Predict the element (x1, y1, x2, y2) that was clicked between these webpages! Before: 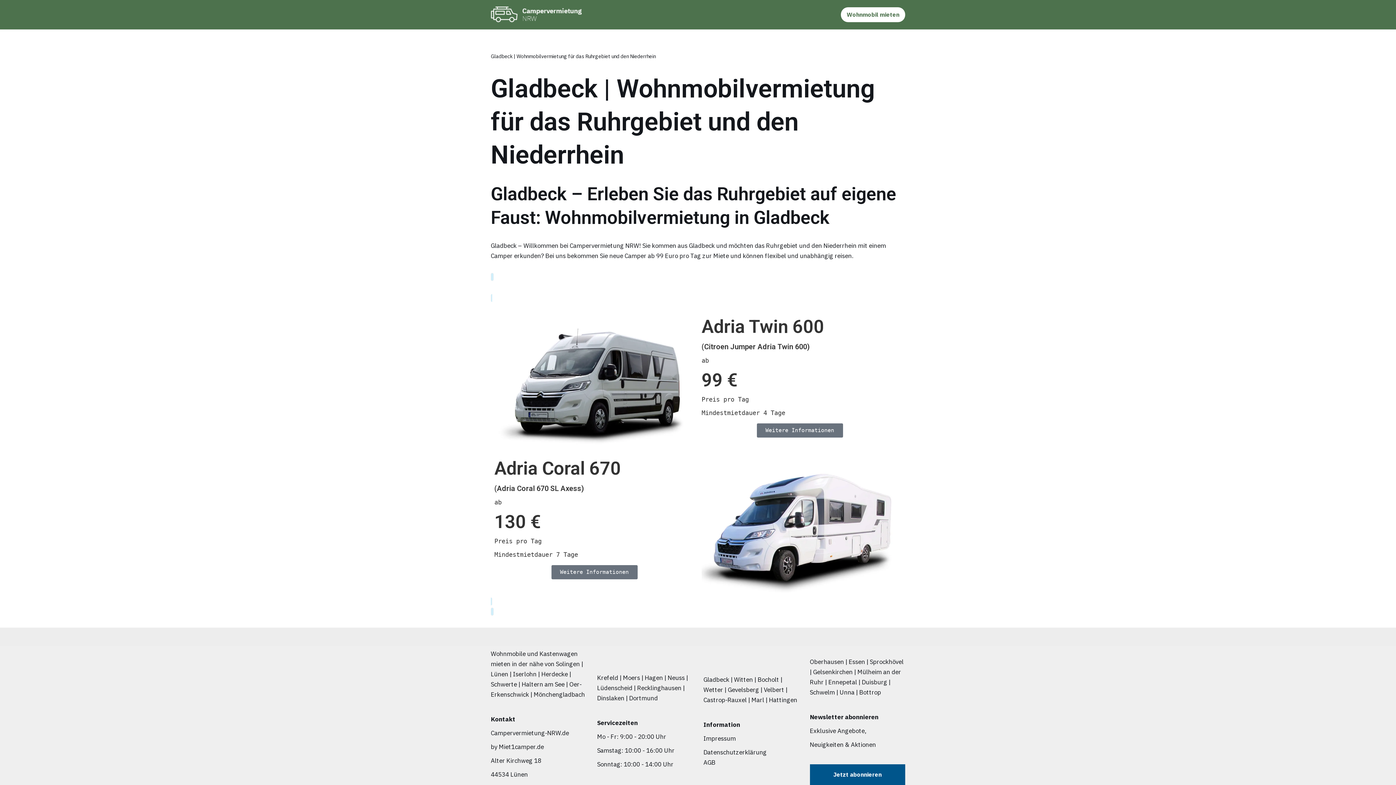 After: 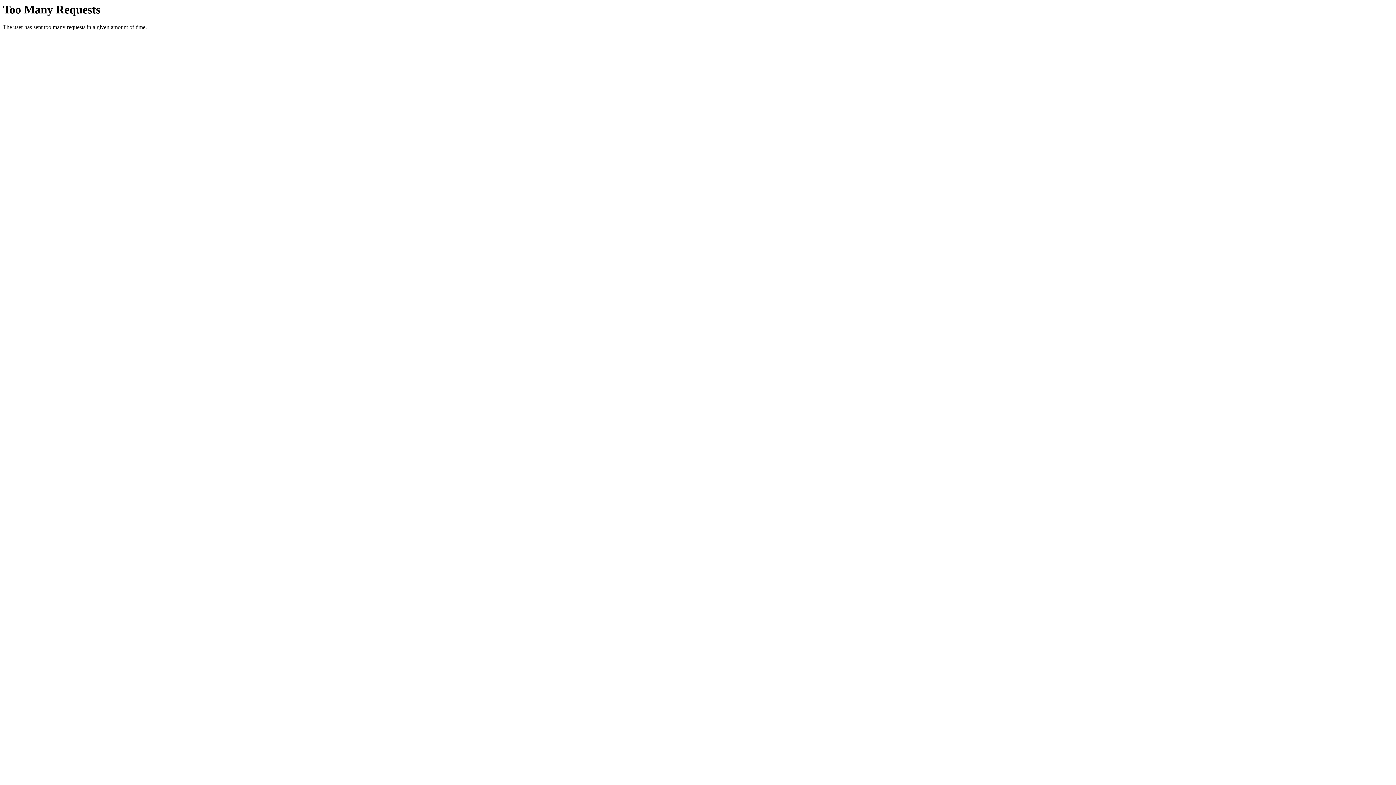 Action: label: Gevelsberg |  bbox: (728, 686, 764, 694)